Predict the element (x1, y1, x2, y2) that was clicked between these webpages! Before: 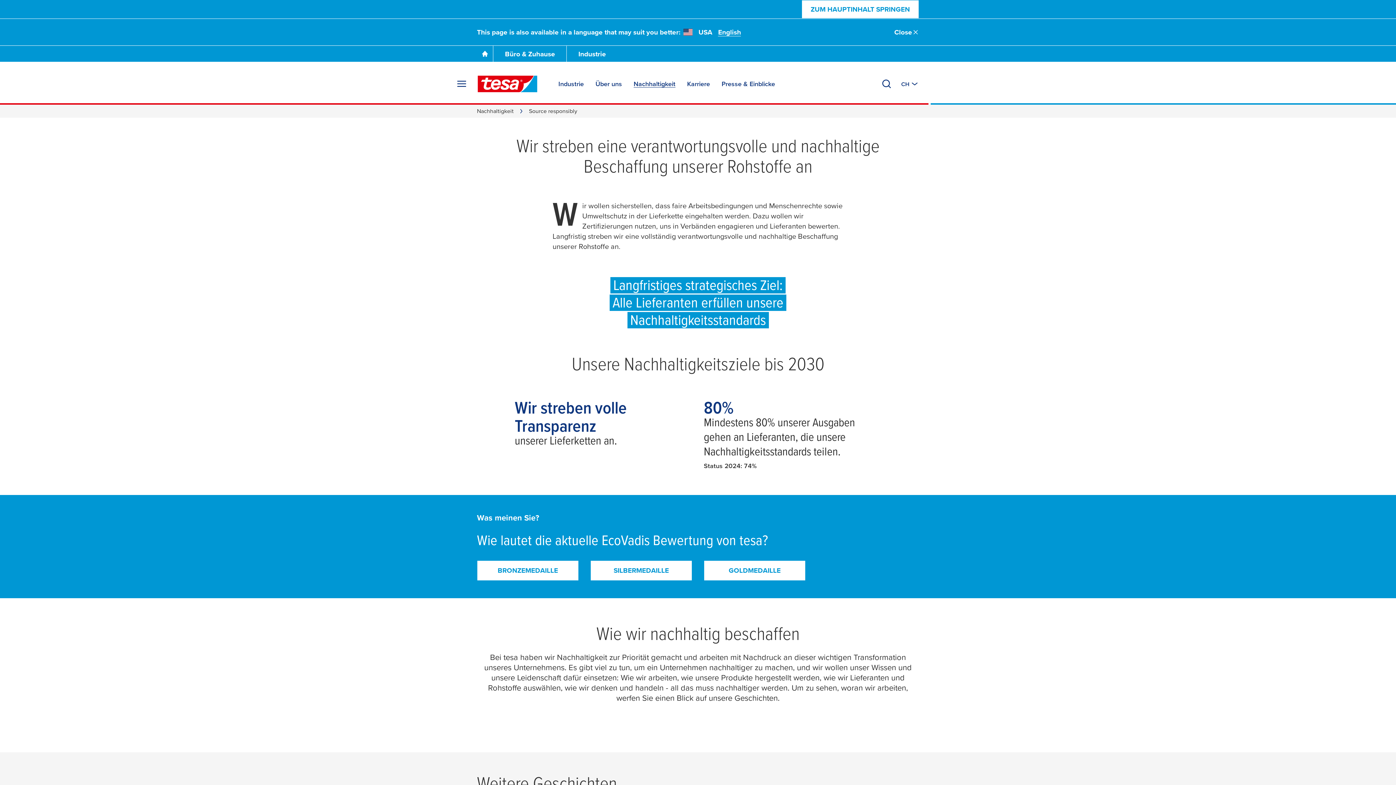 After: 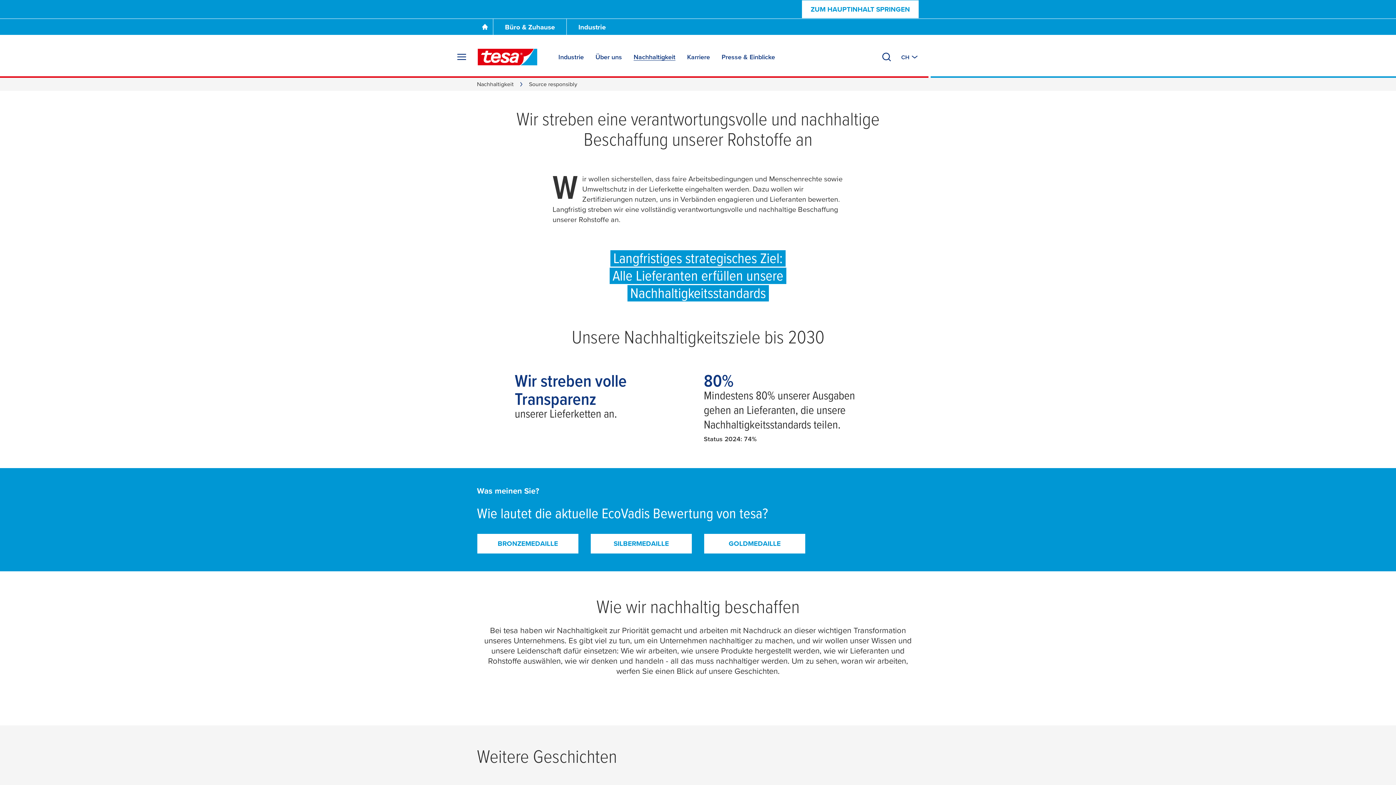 Action: bbox: (894, 27, 919, 36) label: Close